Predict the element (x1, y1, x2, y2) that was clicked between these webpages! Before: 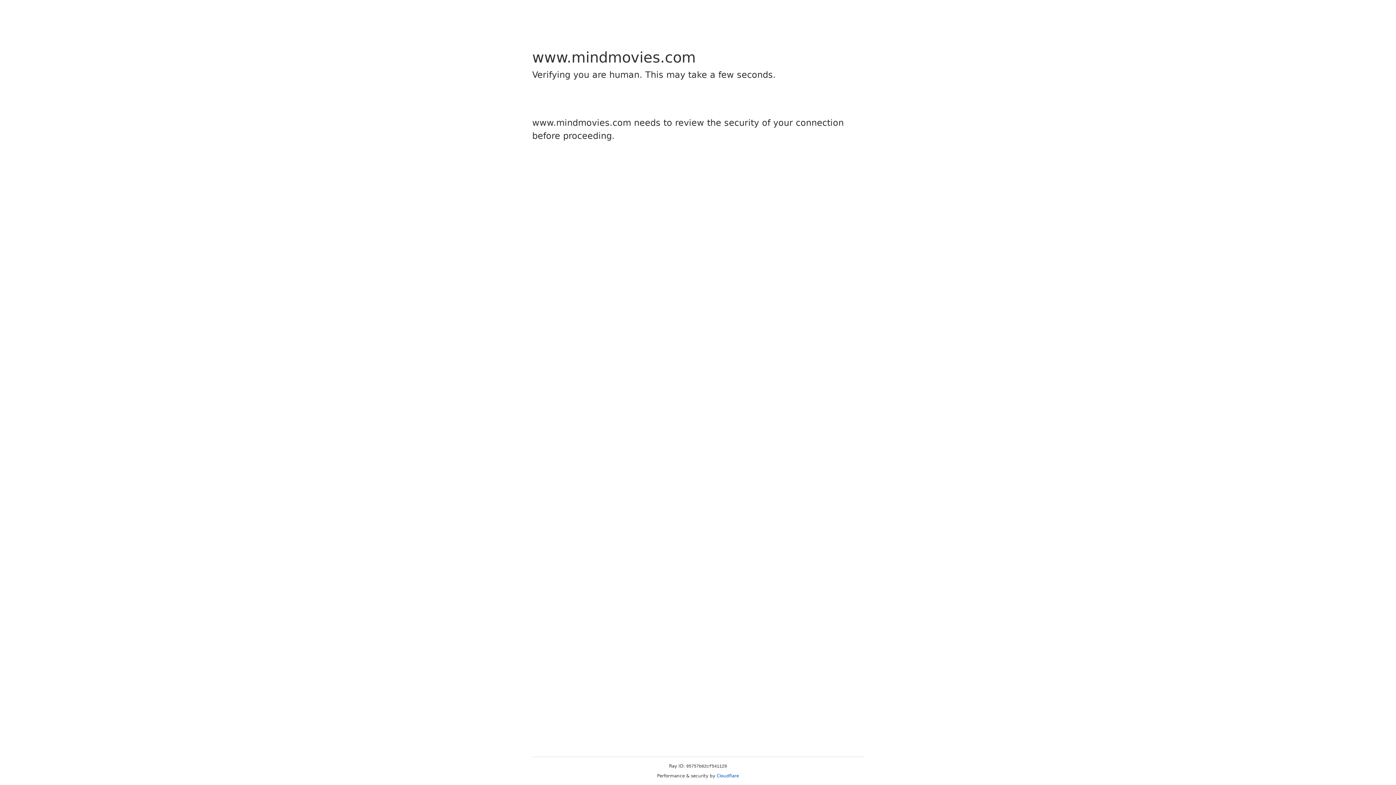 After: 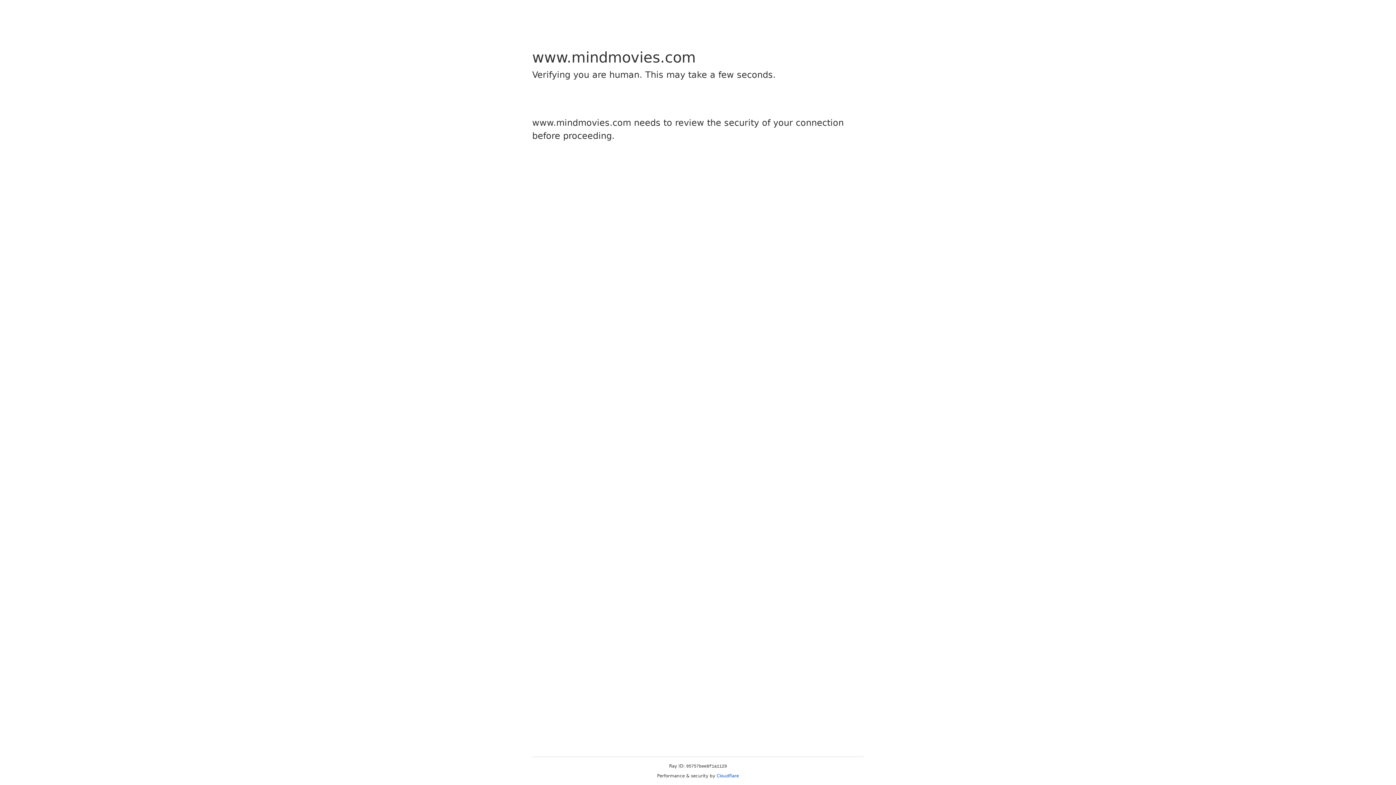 Action: bbox: (716, 773, 739, 778) label: Cloudflare